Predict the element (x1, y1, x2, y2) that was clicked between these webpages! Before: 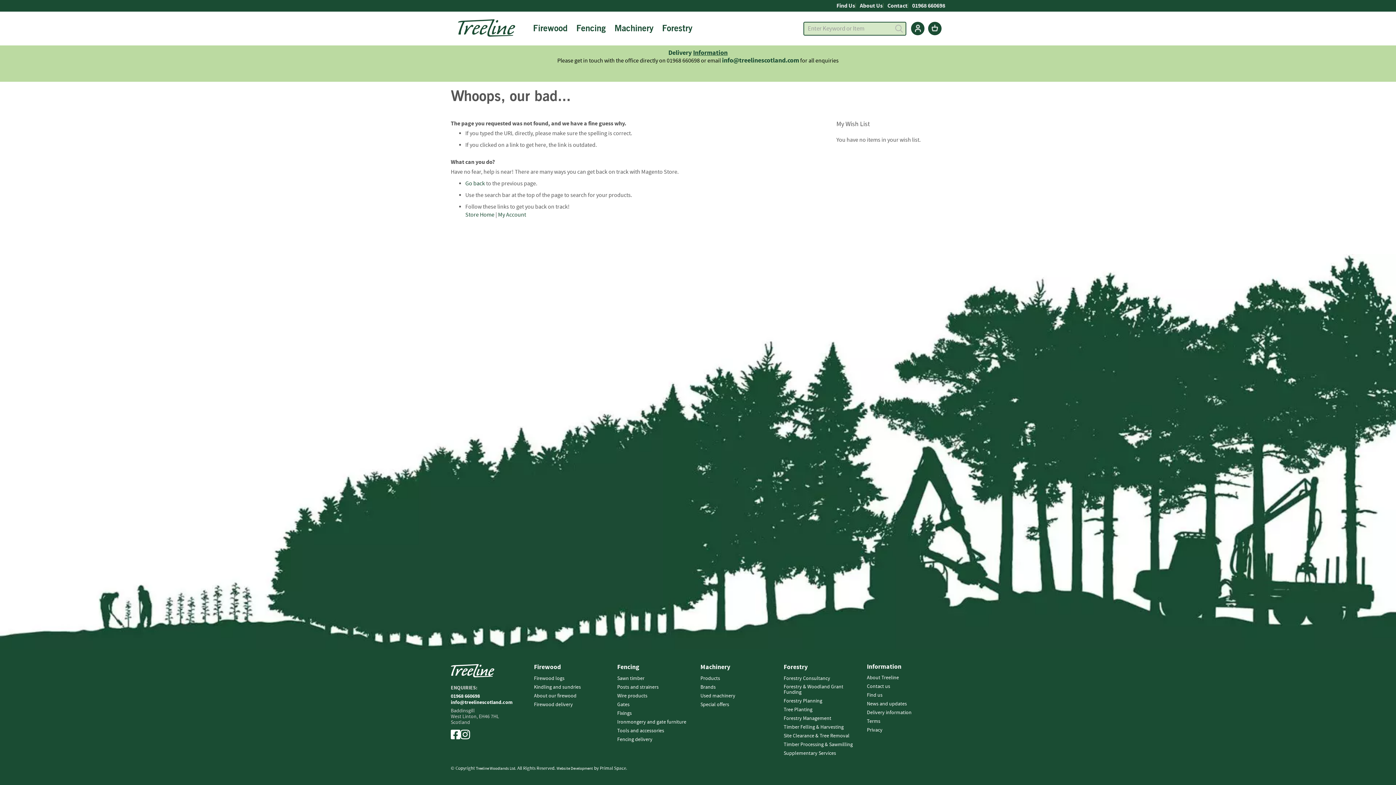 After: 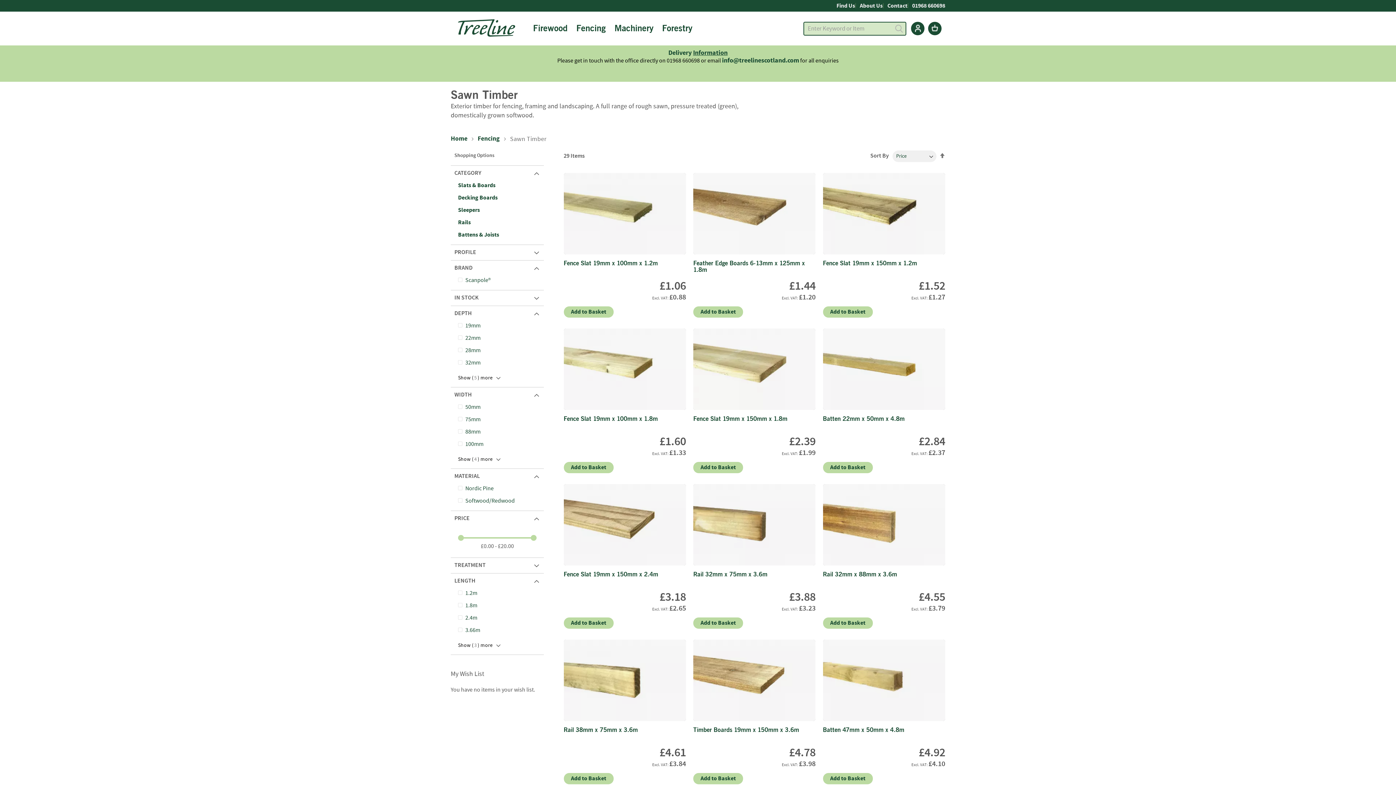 Action: label: Sawn timber bbox: (617, 674, 644, 683)